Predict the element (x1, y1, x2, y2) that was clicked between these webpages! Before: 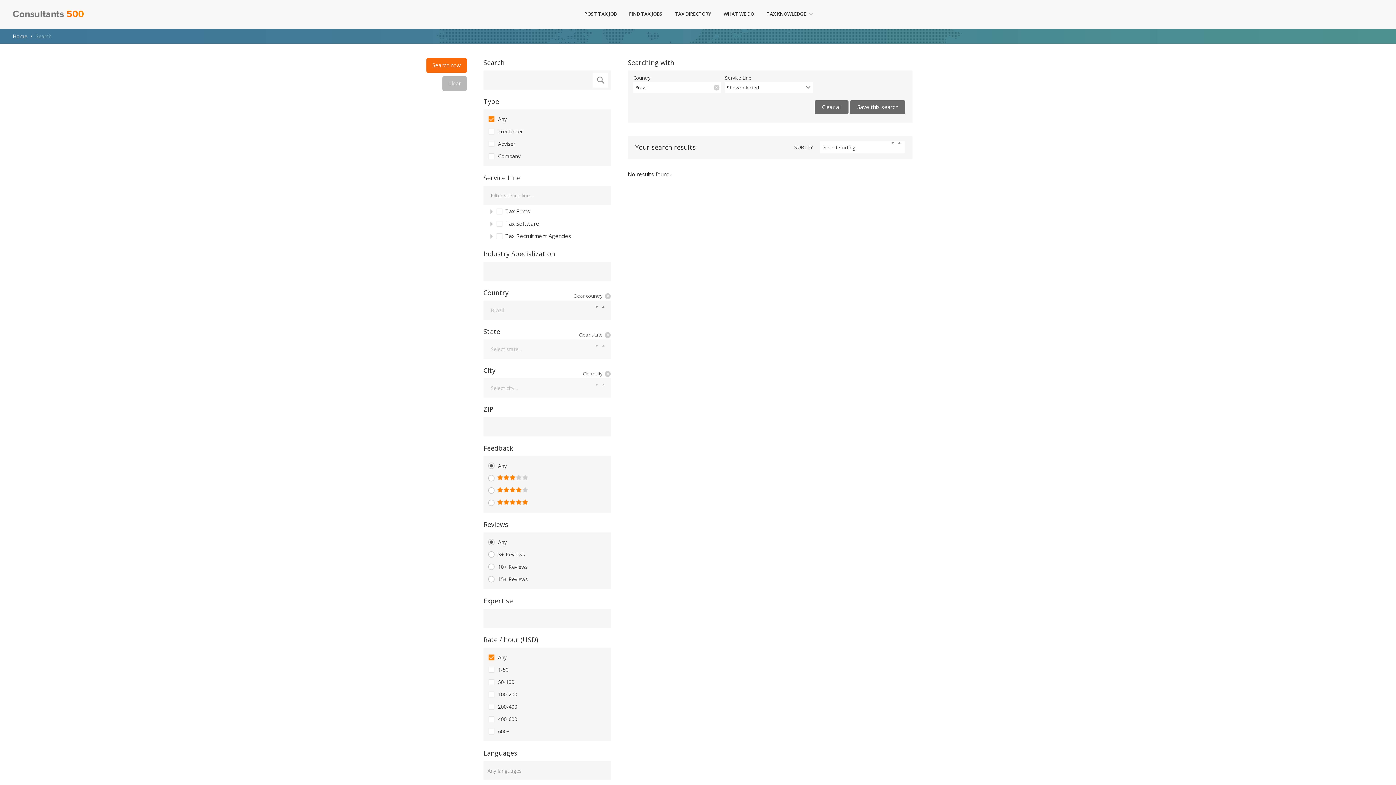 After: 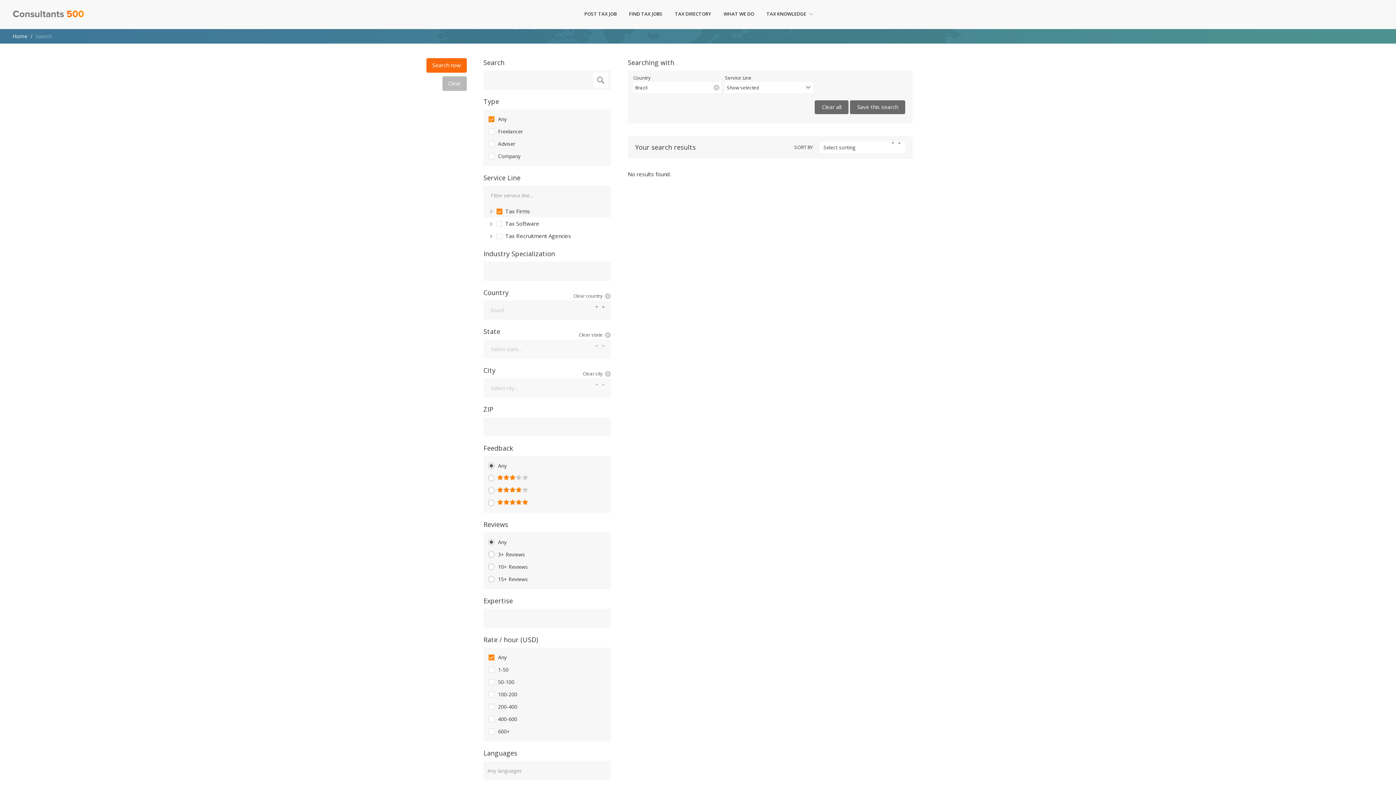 Action: label: Tax Firms bbox: (483, 205, 610, 217)